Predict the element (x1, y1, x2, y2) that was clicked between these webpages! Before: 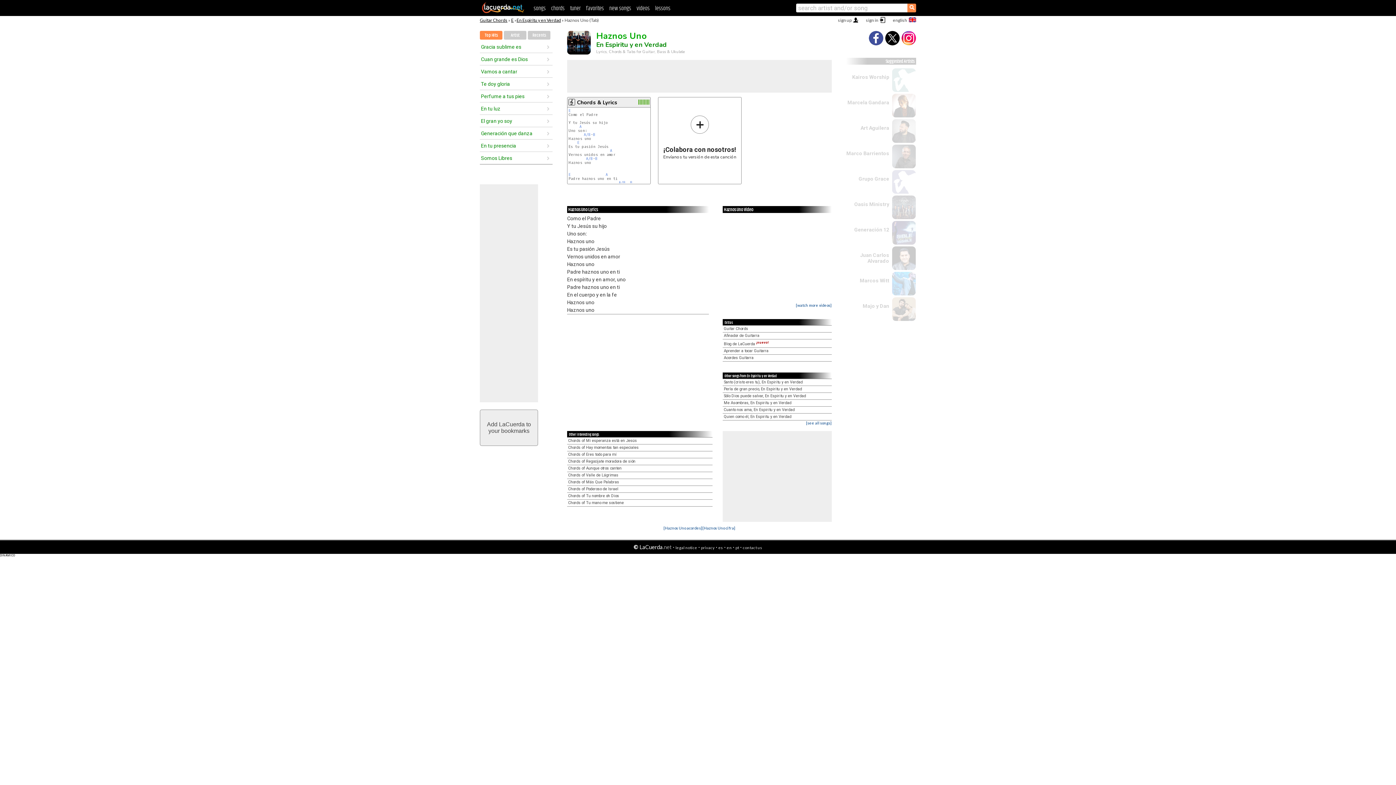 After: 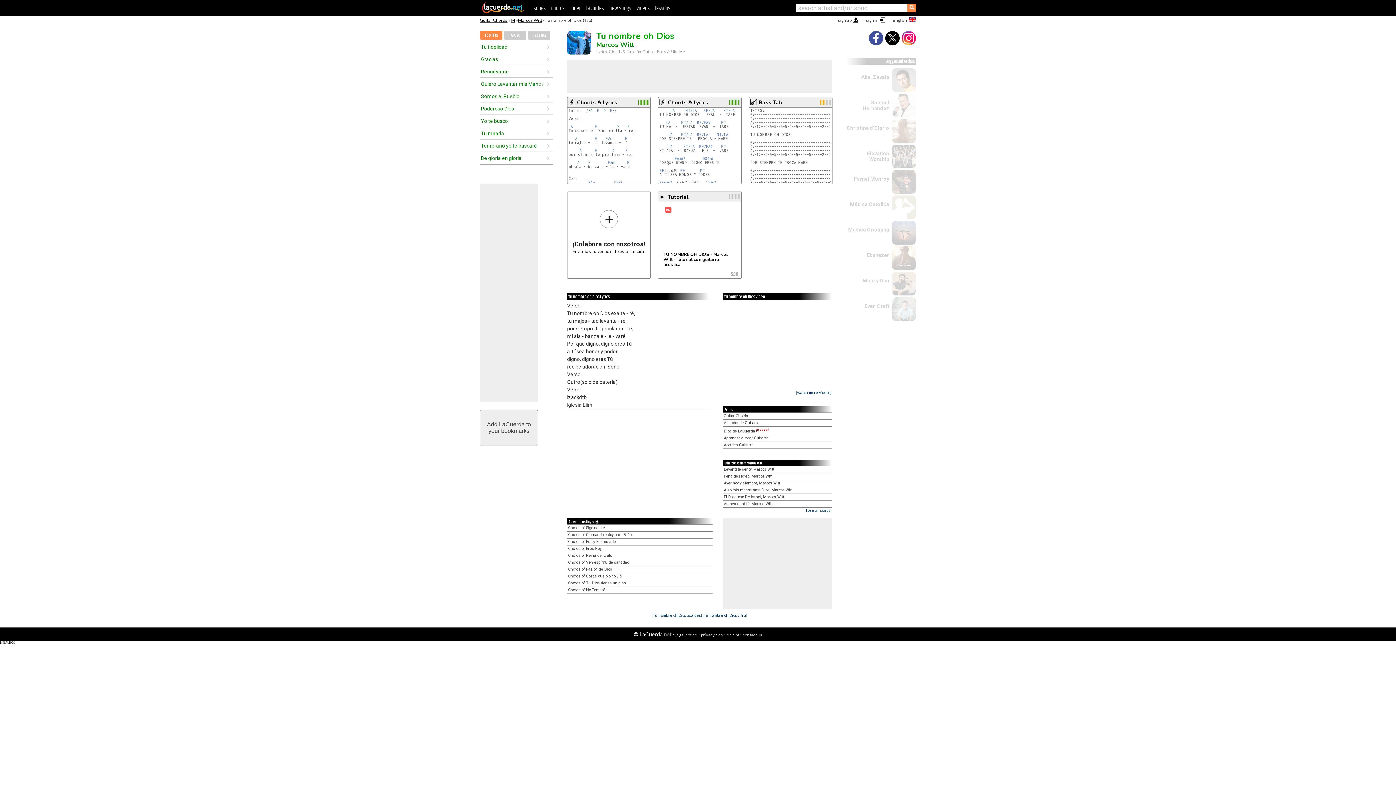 Action: bbox: (568, 493, 619, 498) label: Chords of Tu nombre oh Dios